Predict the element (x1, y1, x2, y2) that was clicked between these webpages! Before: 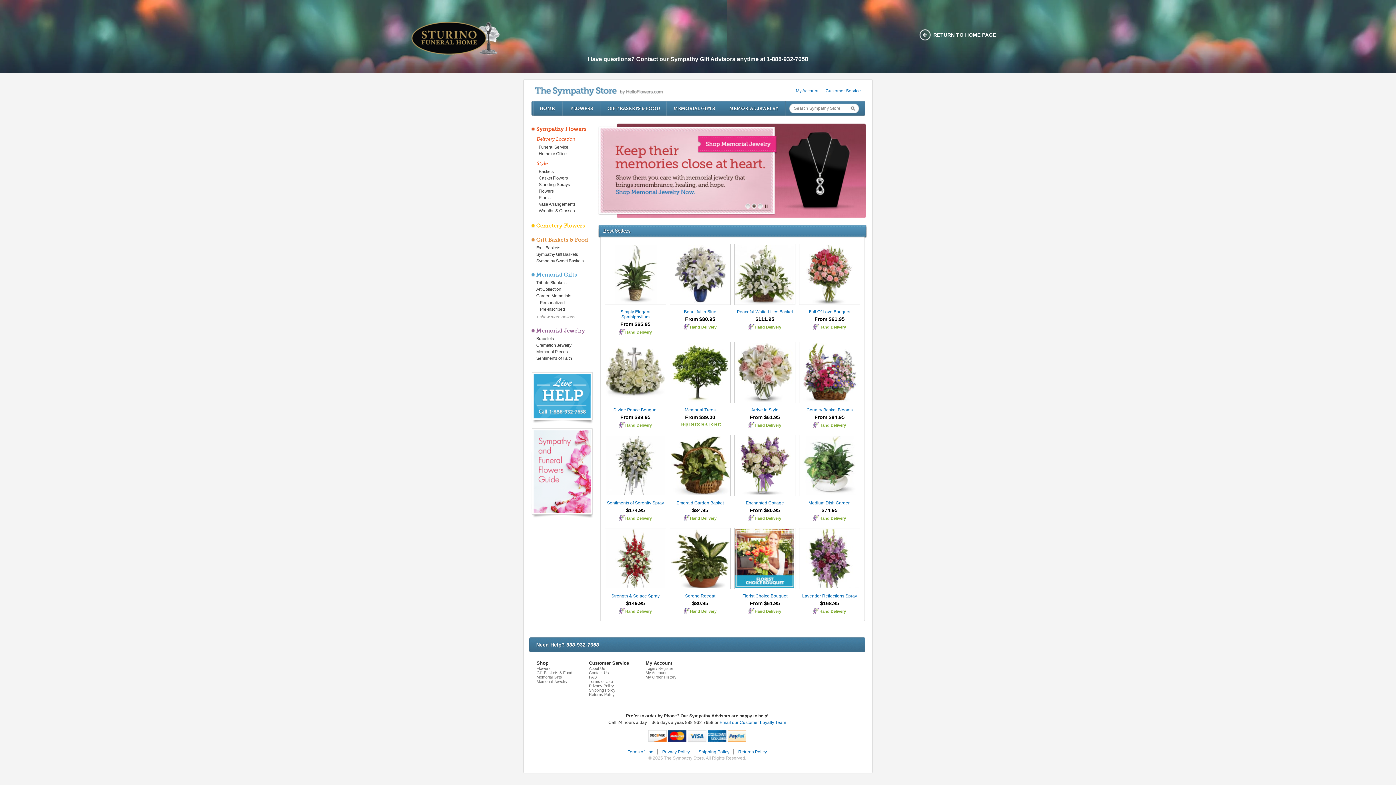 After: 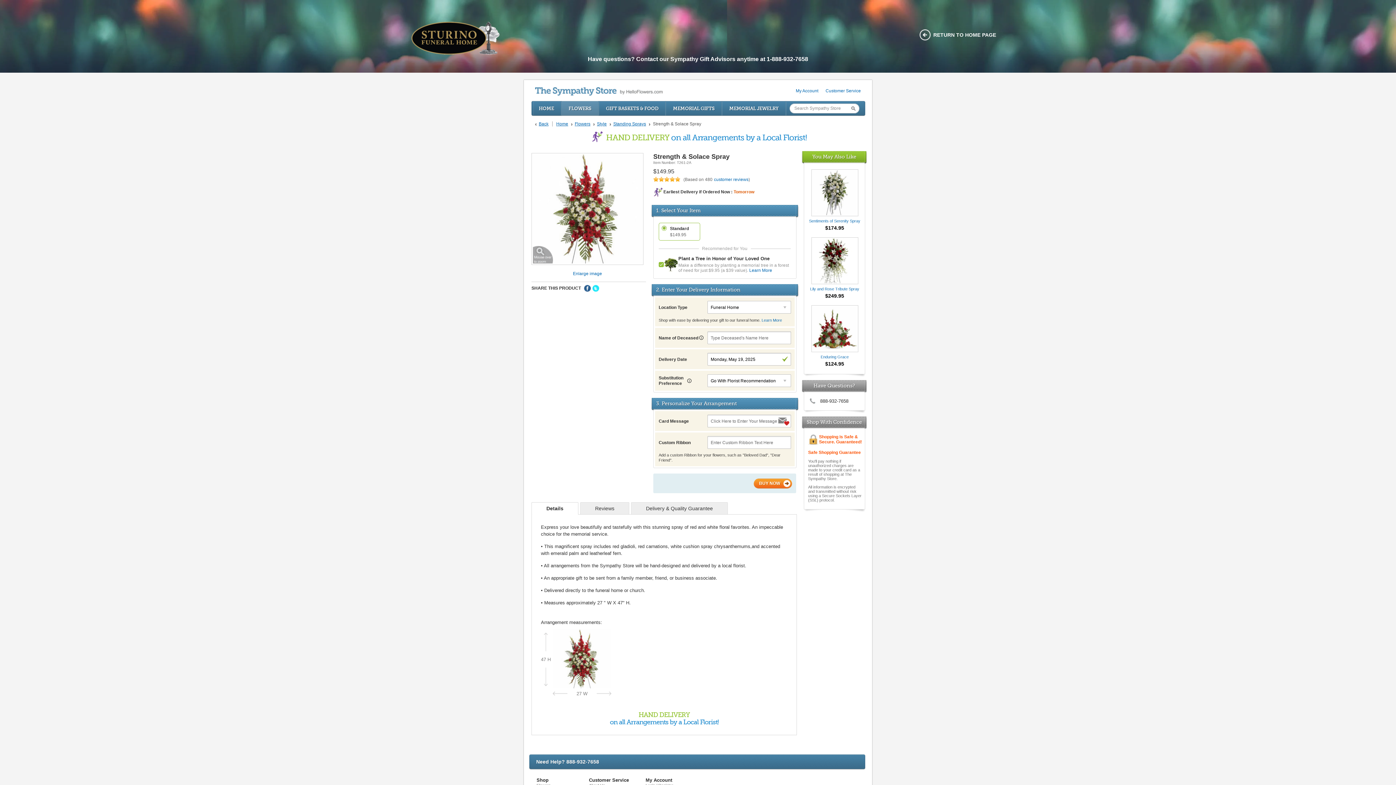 Action: bbox: (619, 608, 652, 614) label: Hand Delivery